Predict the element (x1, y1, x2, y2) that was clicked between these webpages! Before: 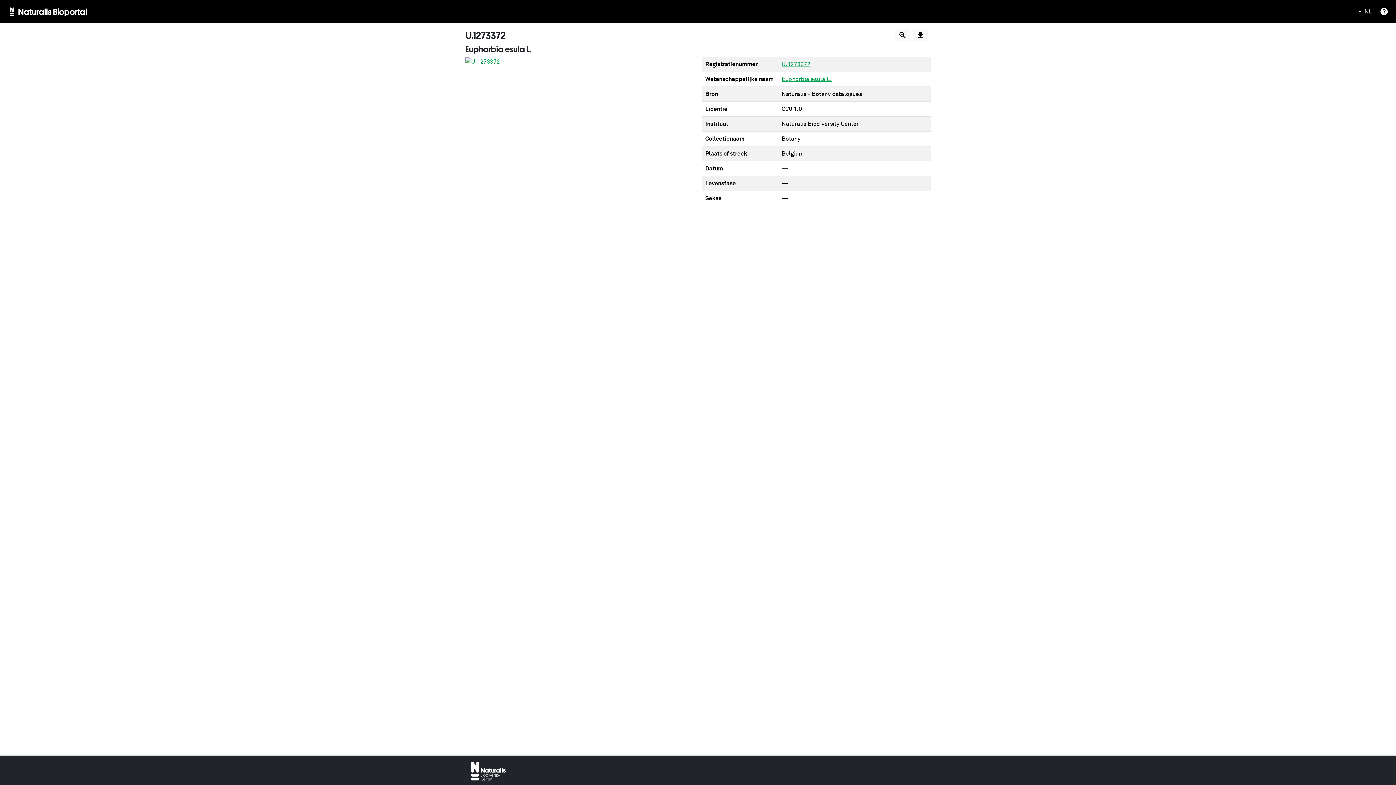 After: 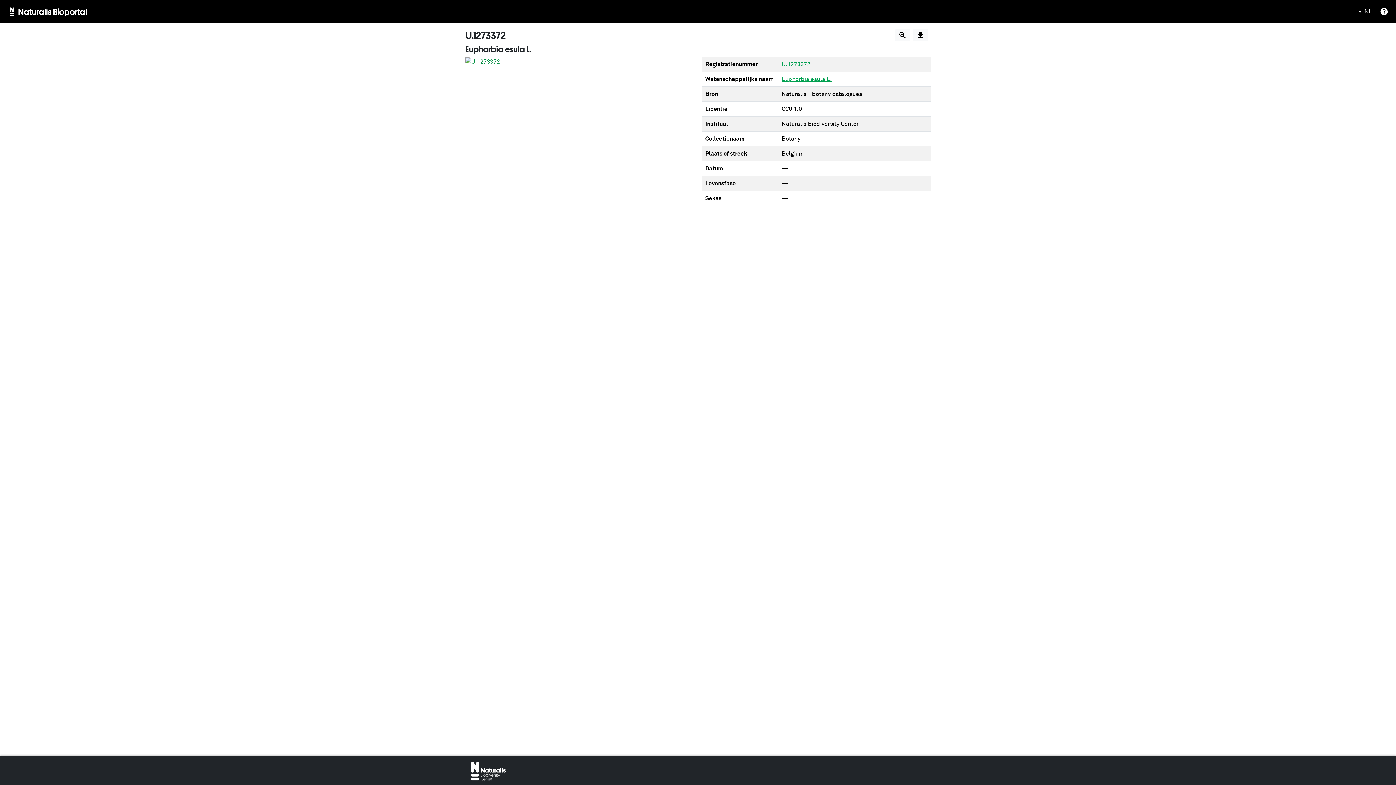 Action: bbox: (465, 58, 500, 64)